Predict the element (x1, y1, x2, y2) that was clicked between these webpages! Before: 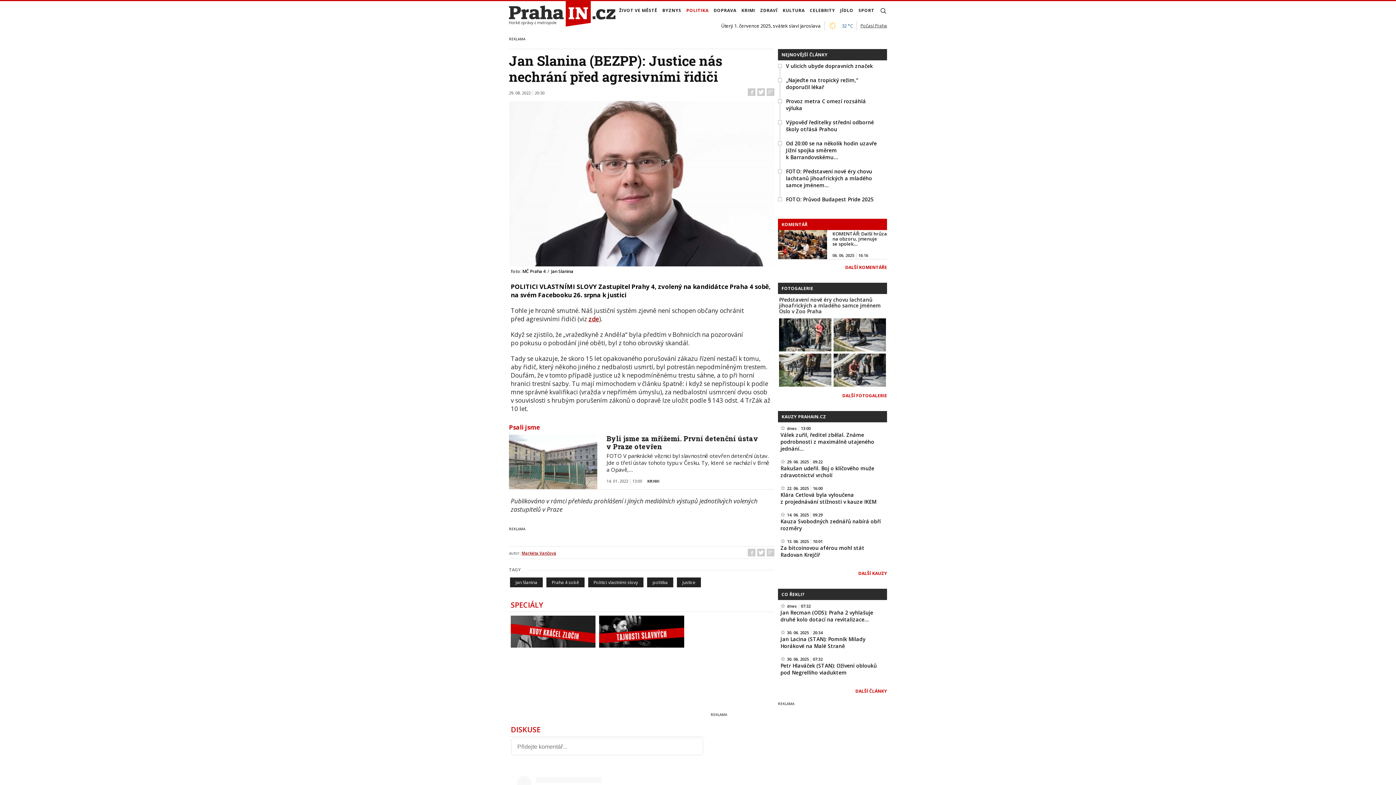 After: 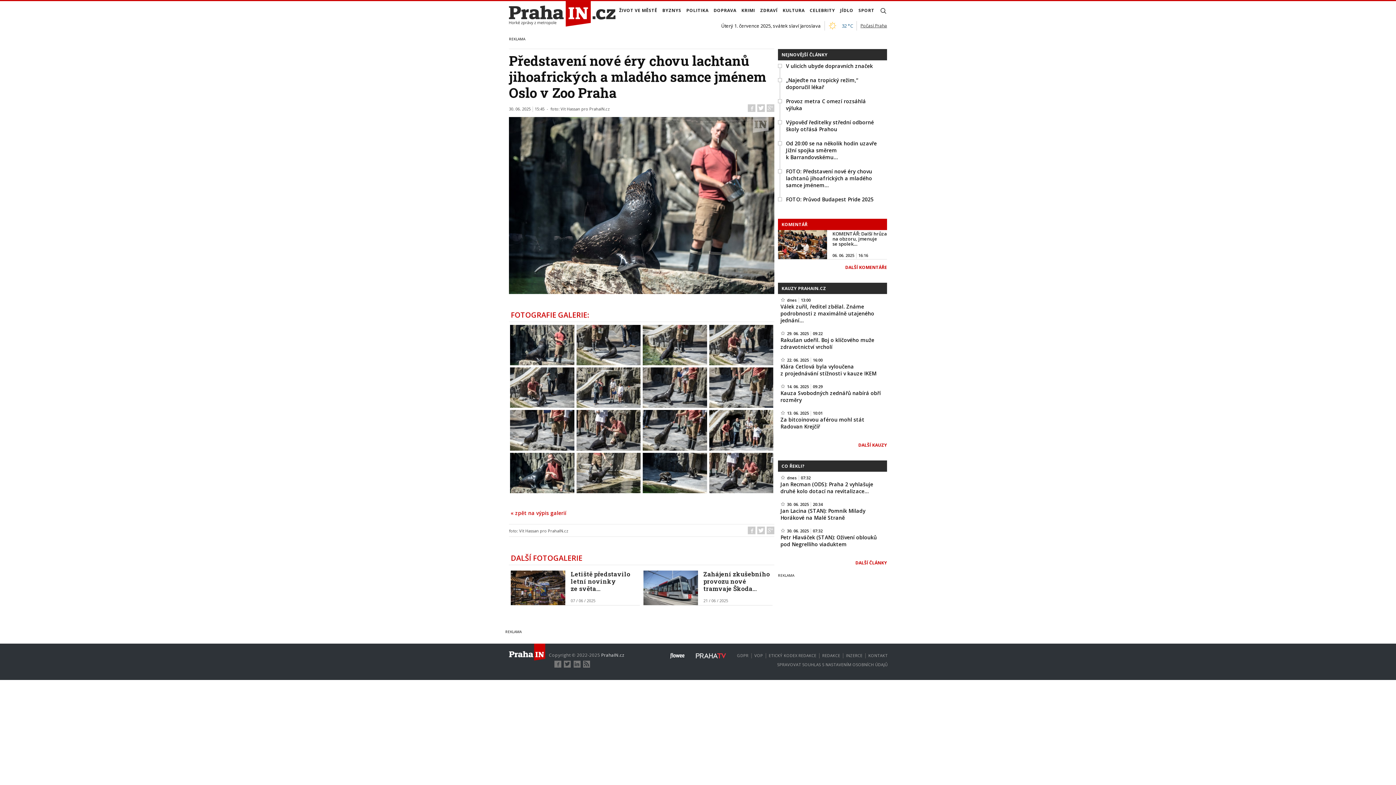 Action: bbox: (779, 365, 831, 373)